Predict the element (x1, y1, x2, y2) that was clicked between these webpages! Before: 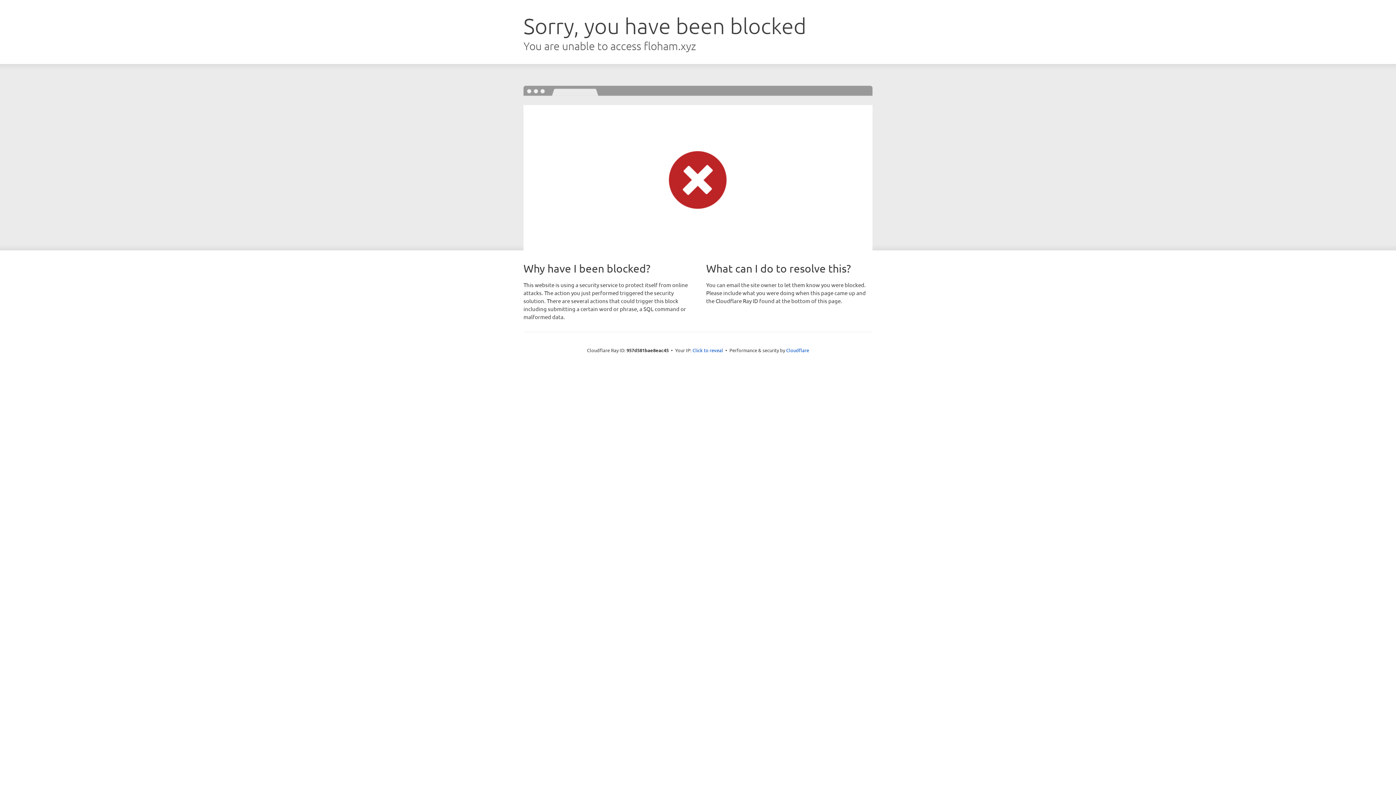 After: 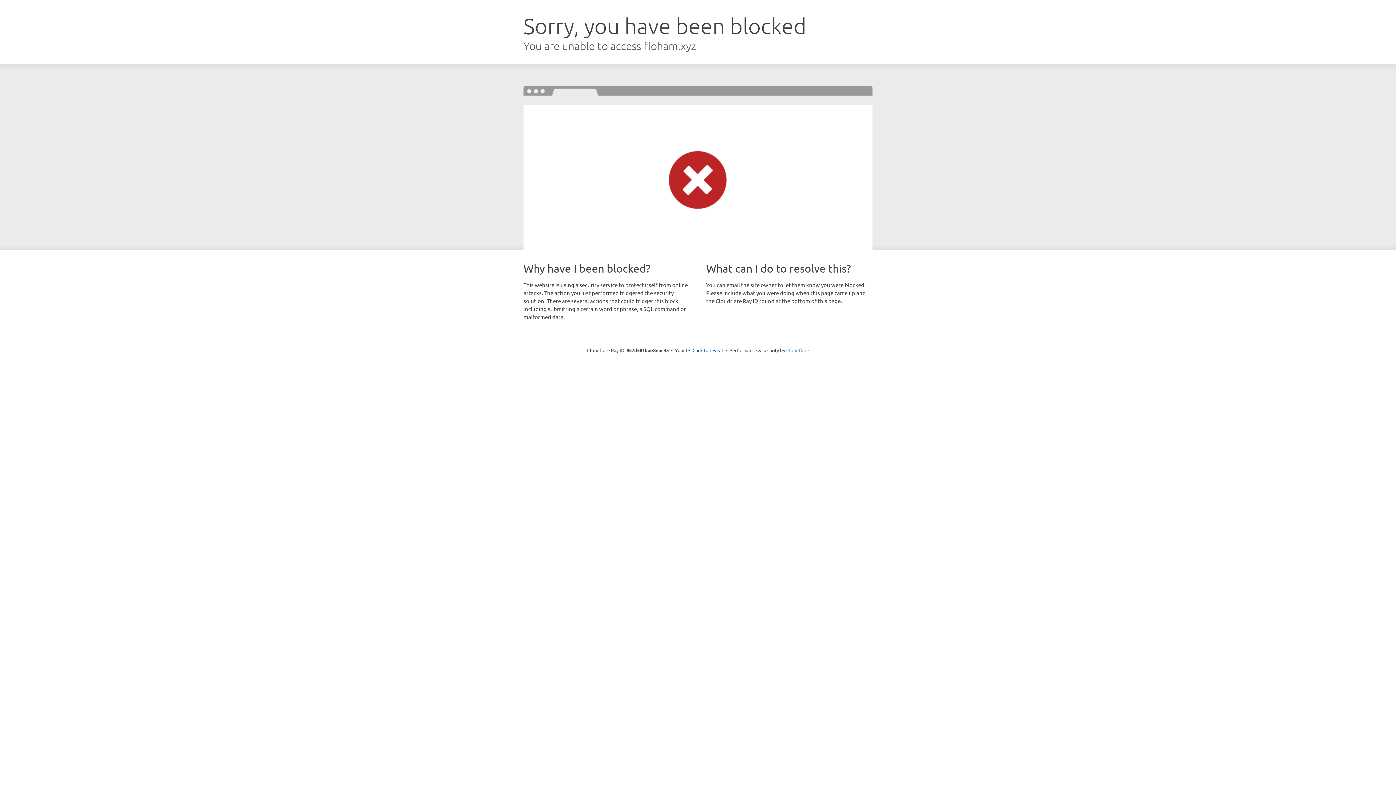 Action: label: Cloudflare bbox: (786, 347, 809, 353)